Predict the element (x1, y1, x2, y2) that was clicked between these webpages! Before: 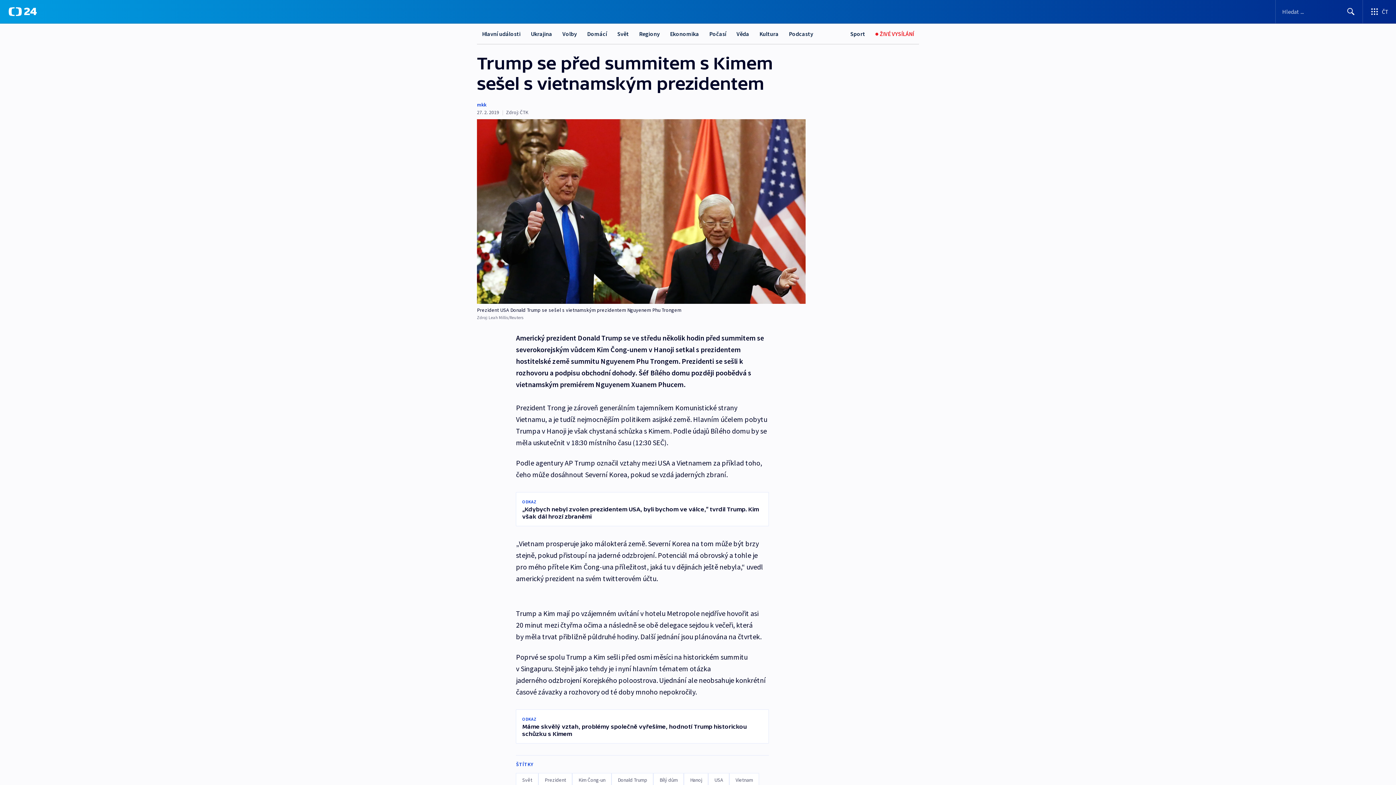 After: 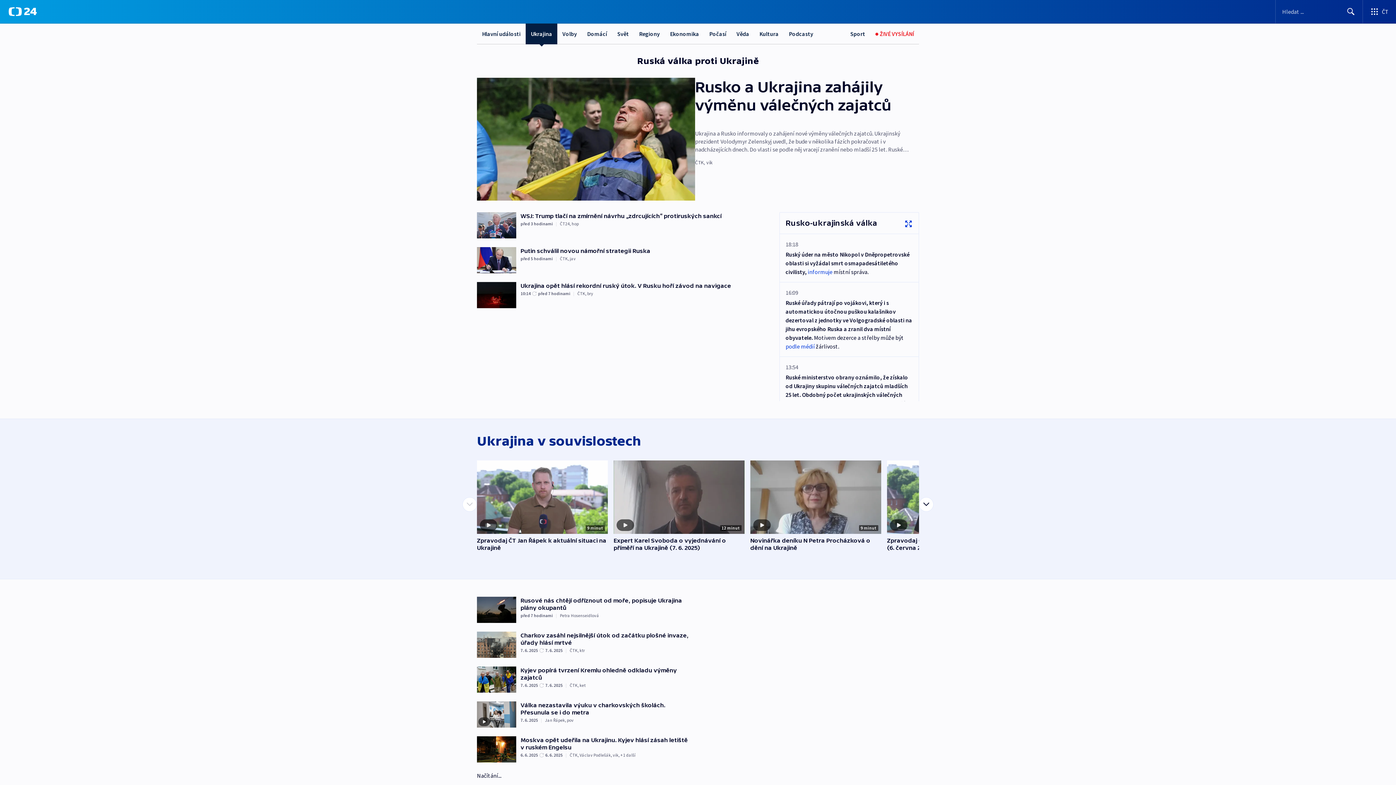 Action: bbox: (525, 23, 557, 44) label: Ukrajina